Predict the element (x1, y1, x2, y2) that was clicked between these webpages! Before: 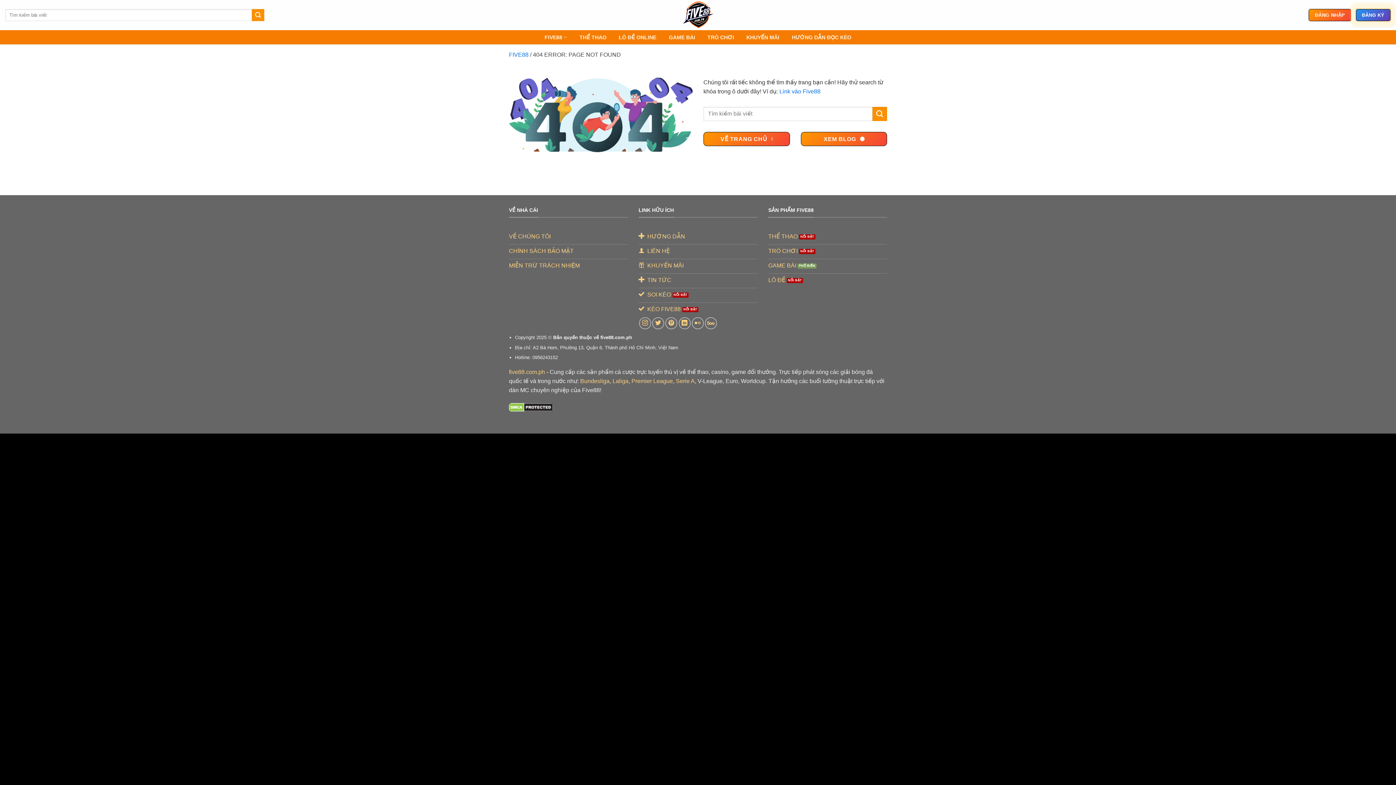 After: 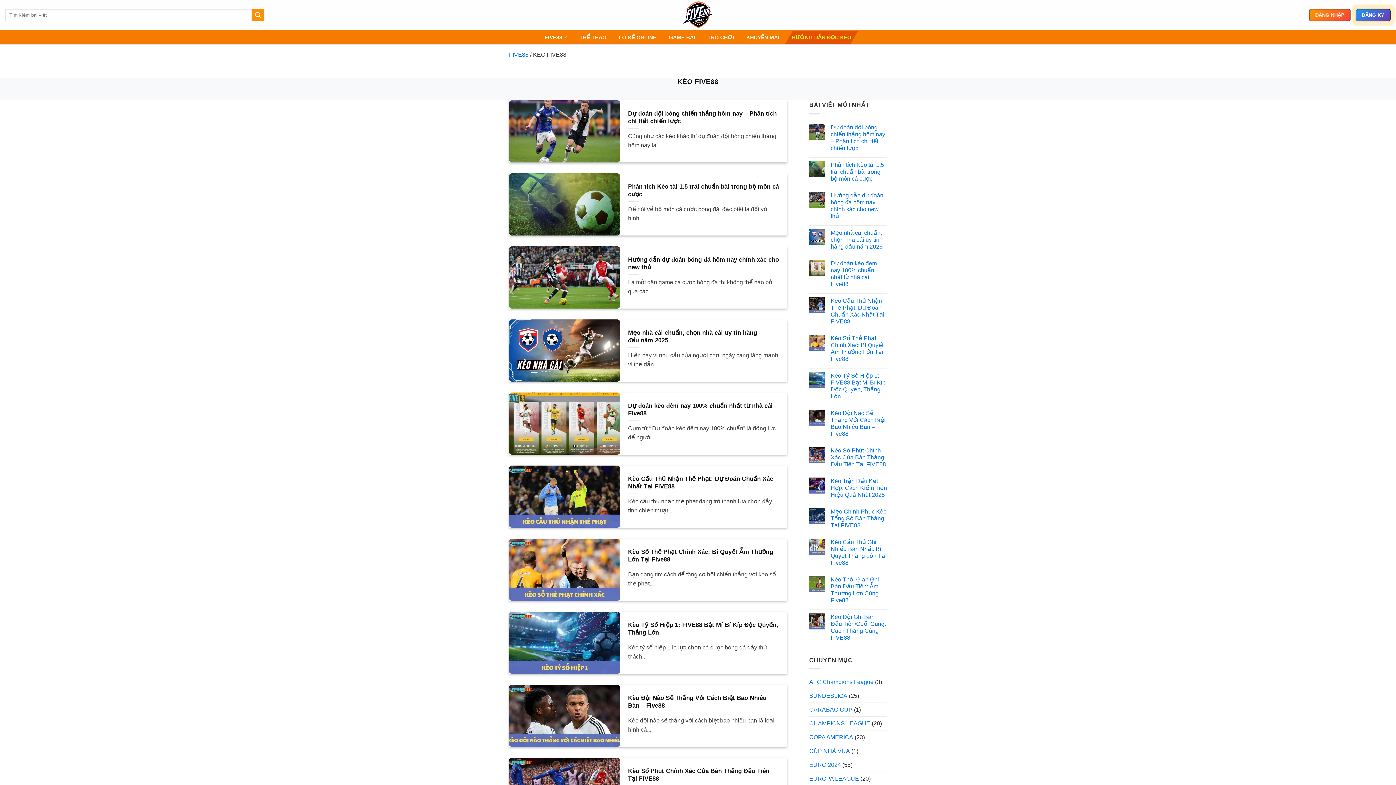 Action: label: KÈO FIVE88 bbox: (638, 302, 757, 317)